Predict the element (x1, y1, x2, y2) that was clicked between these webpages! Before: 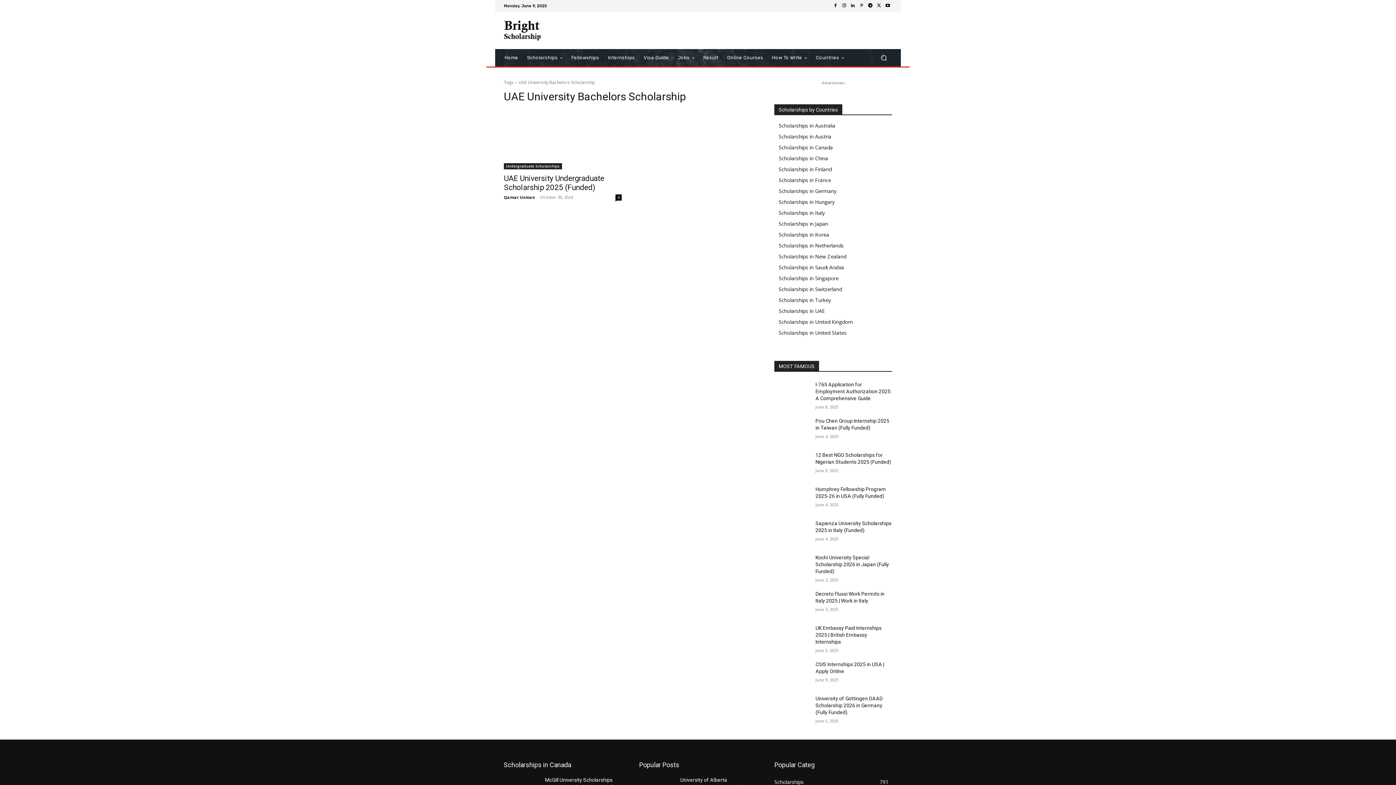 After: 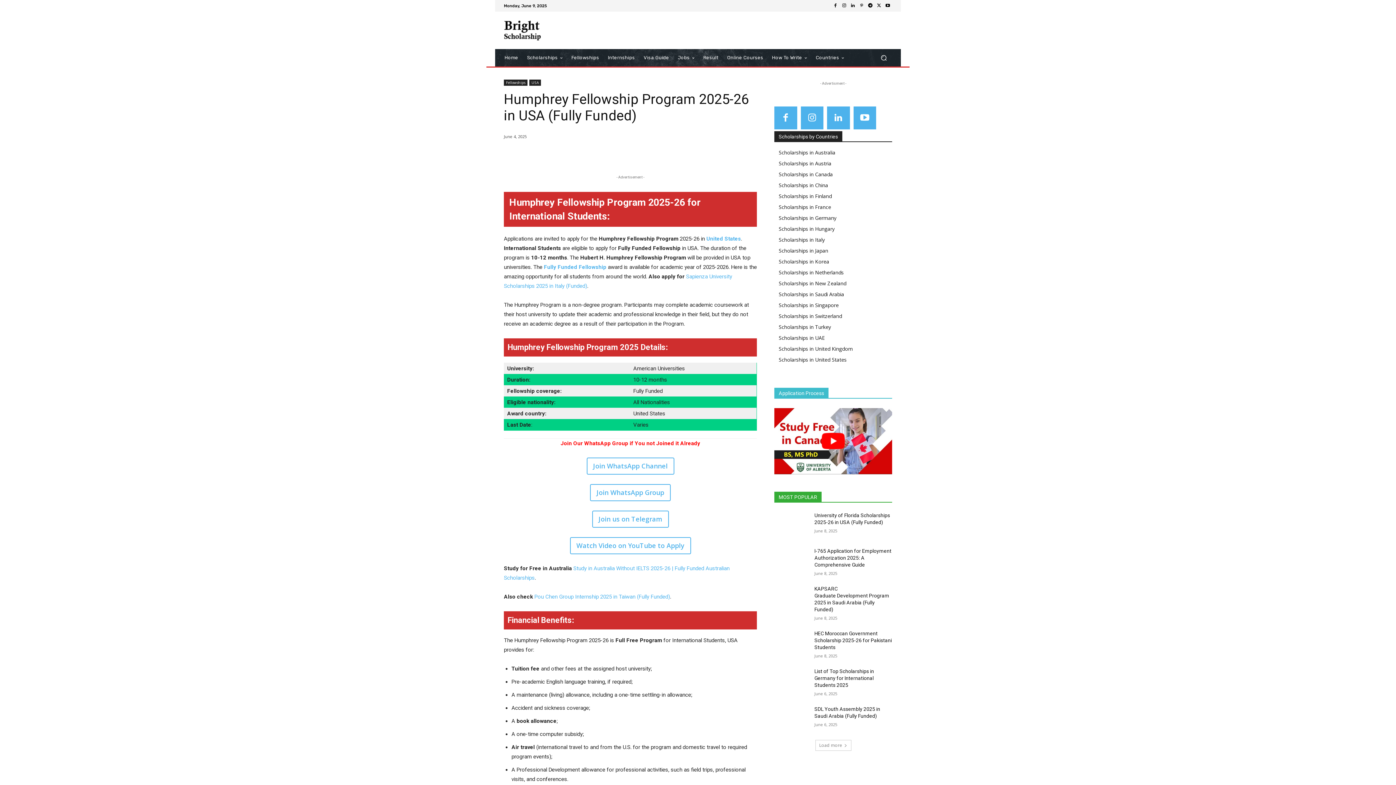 Action: bbox: (774, 486, 809, 510)